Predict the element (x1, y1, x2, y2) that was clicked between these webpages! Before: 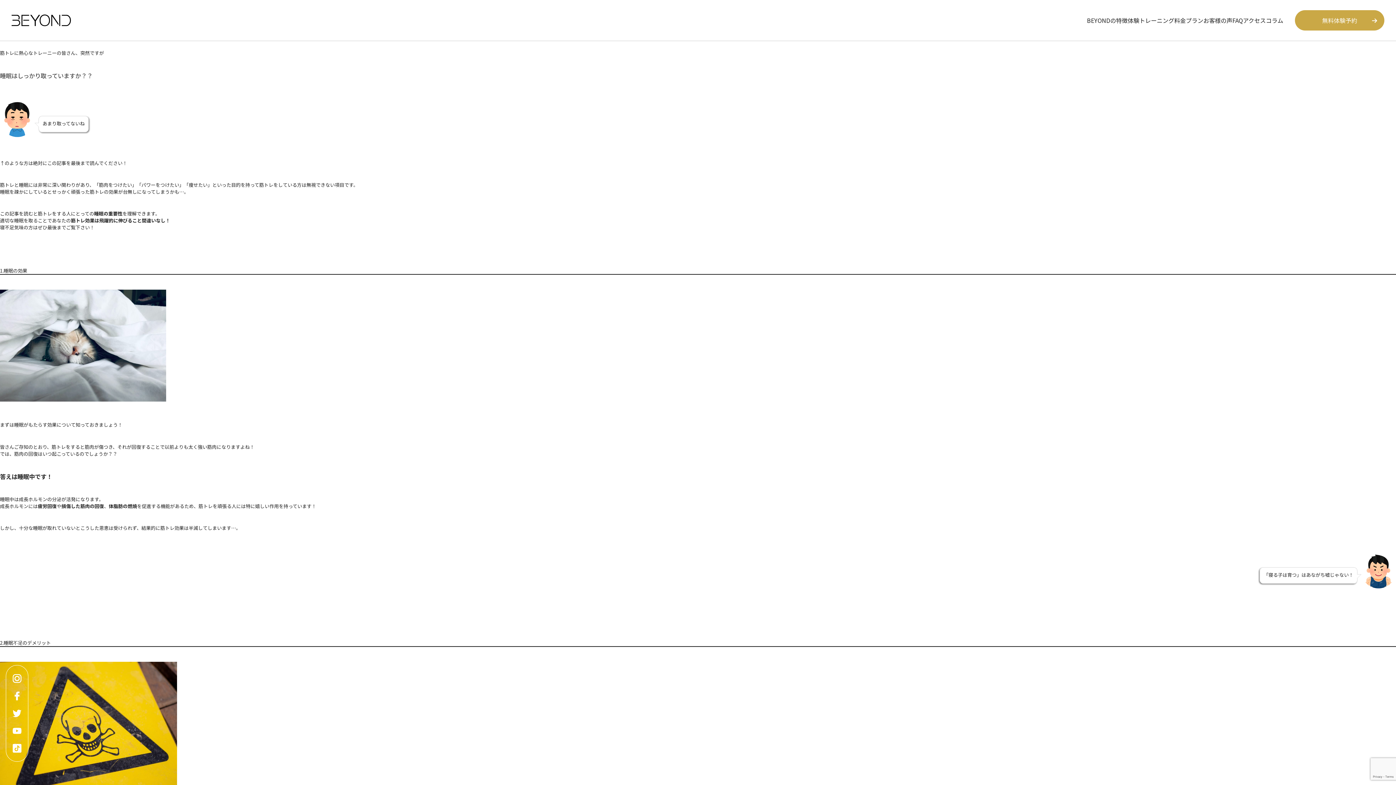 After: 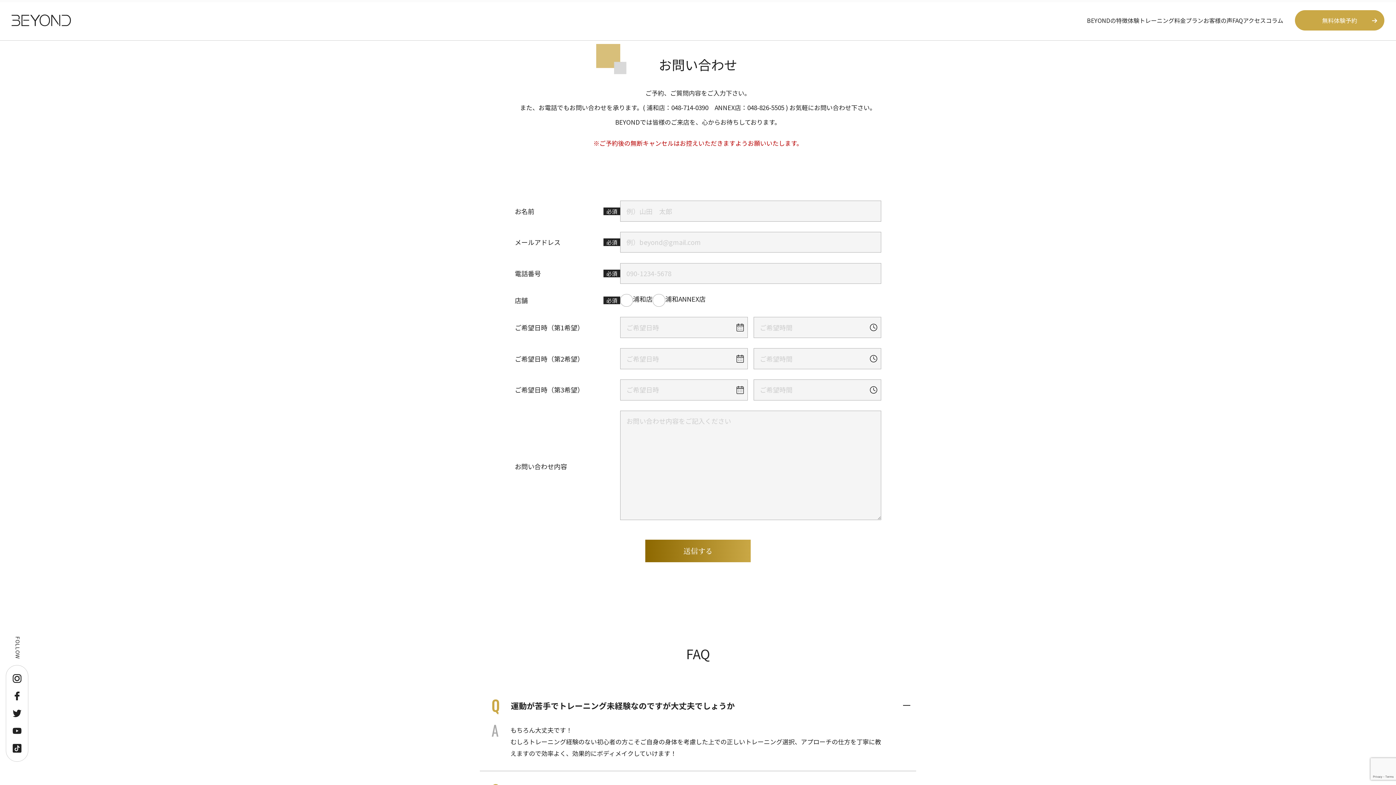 Action: label: 無料体験予約 bbox: (1295, 10, 1384, 30)